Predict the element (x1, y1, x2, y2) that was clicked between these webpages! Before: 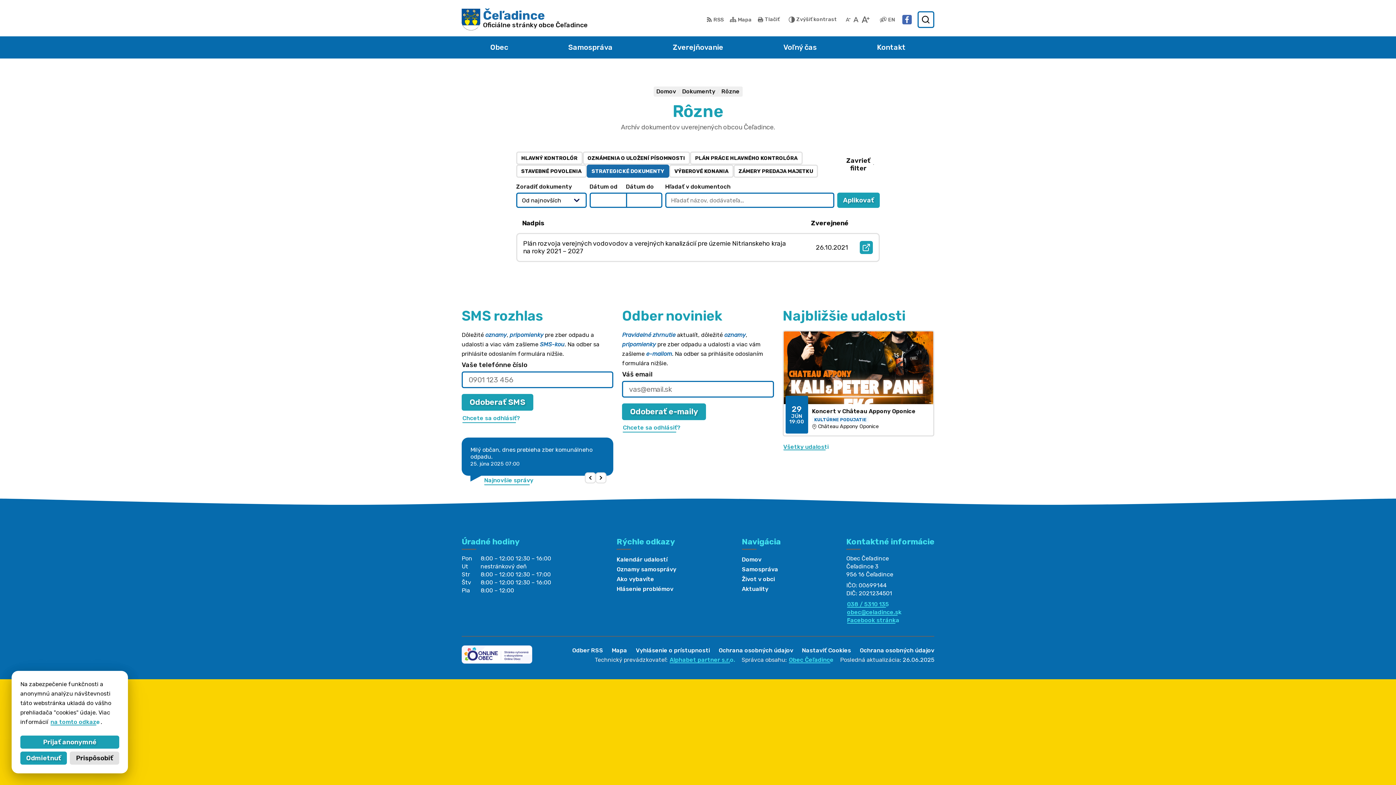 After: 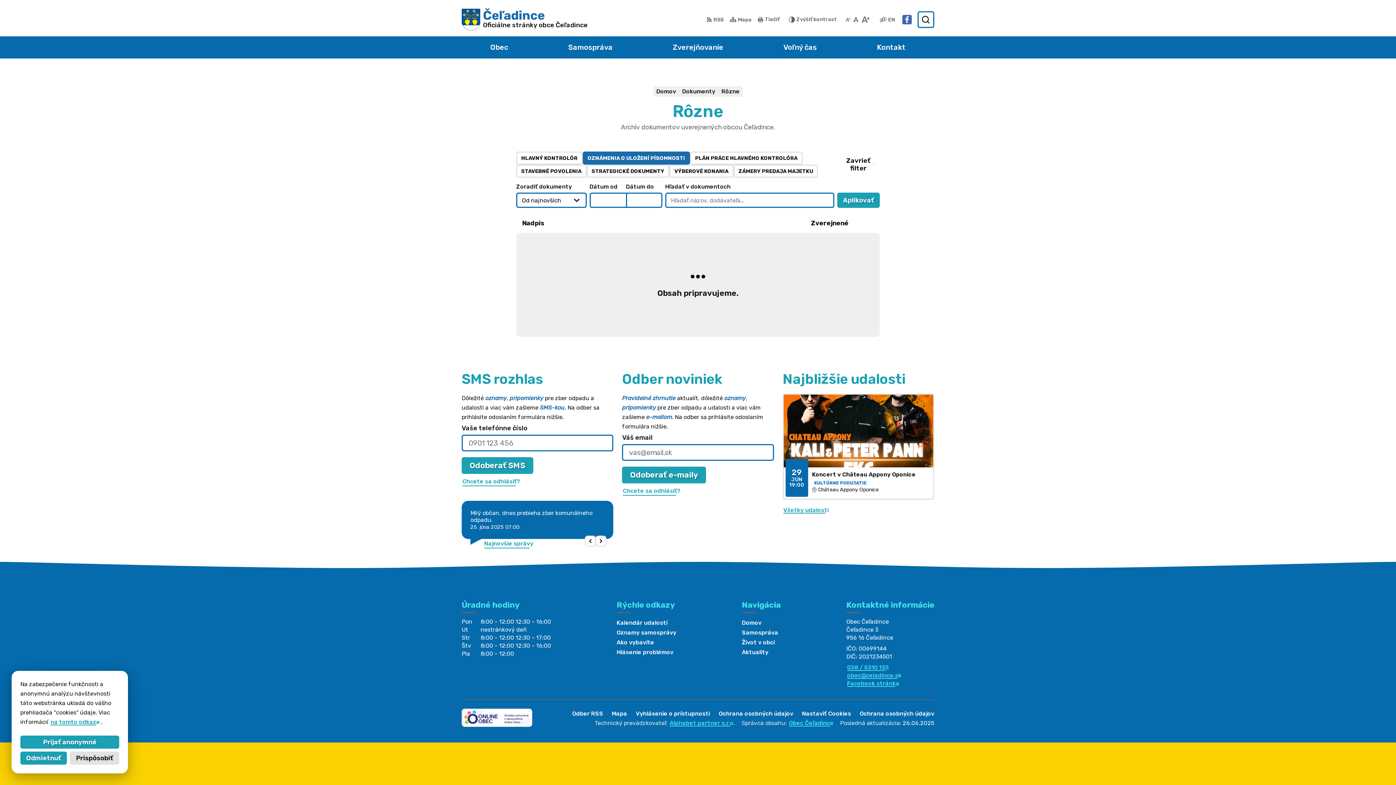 Action: label: OZNÁMENIA O ULOŽENÍ PÍSOMNOSTI bbox: (582, 151, 690, 164)